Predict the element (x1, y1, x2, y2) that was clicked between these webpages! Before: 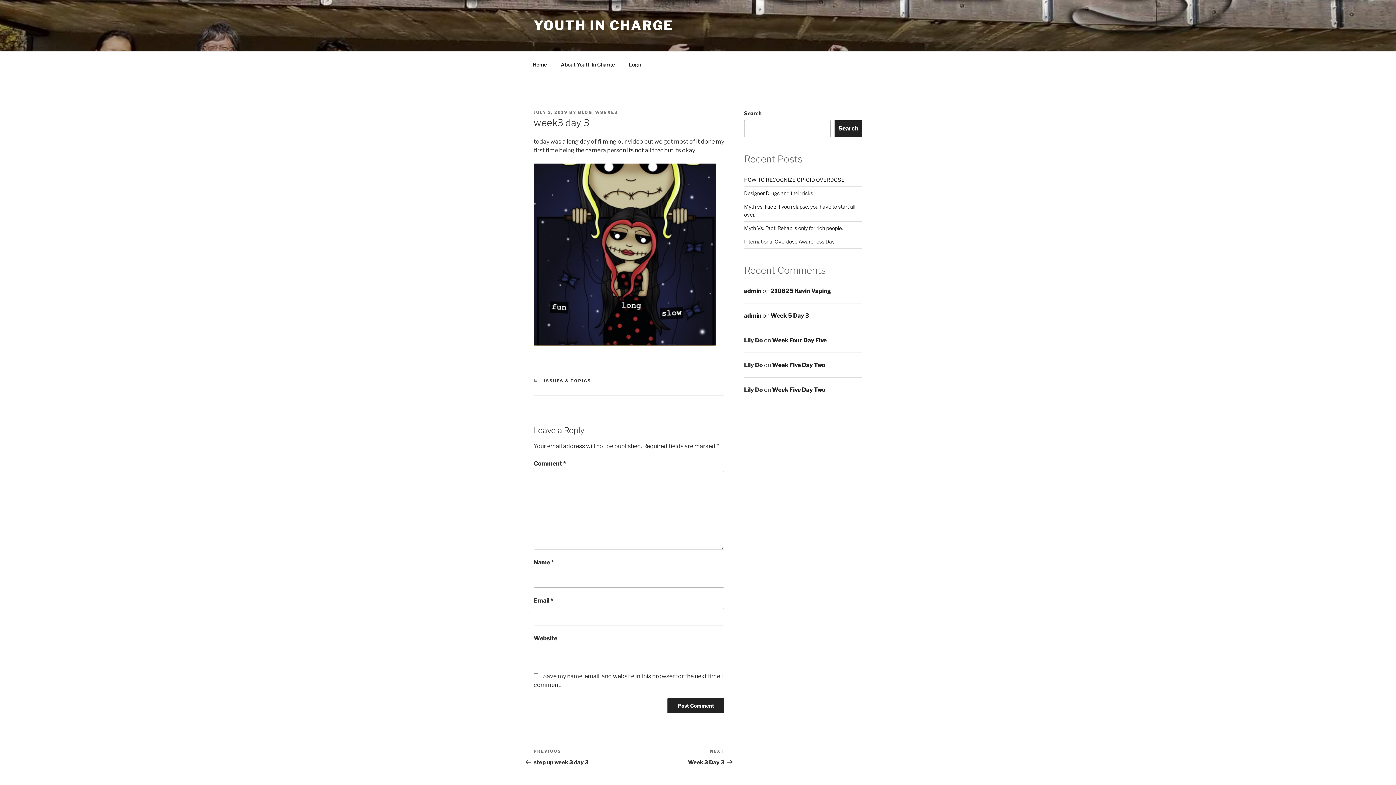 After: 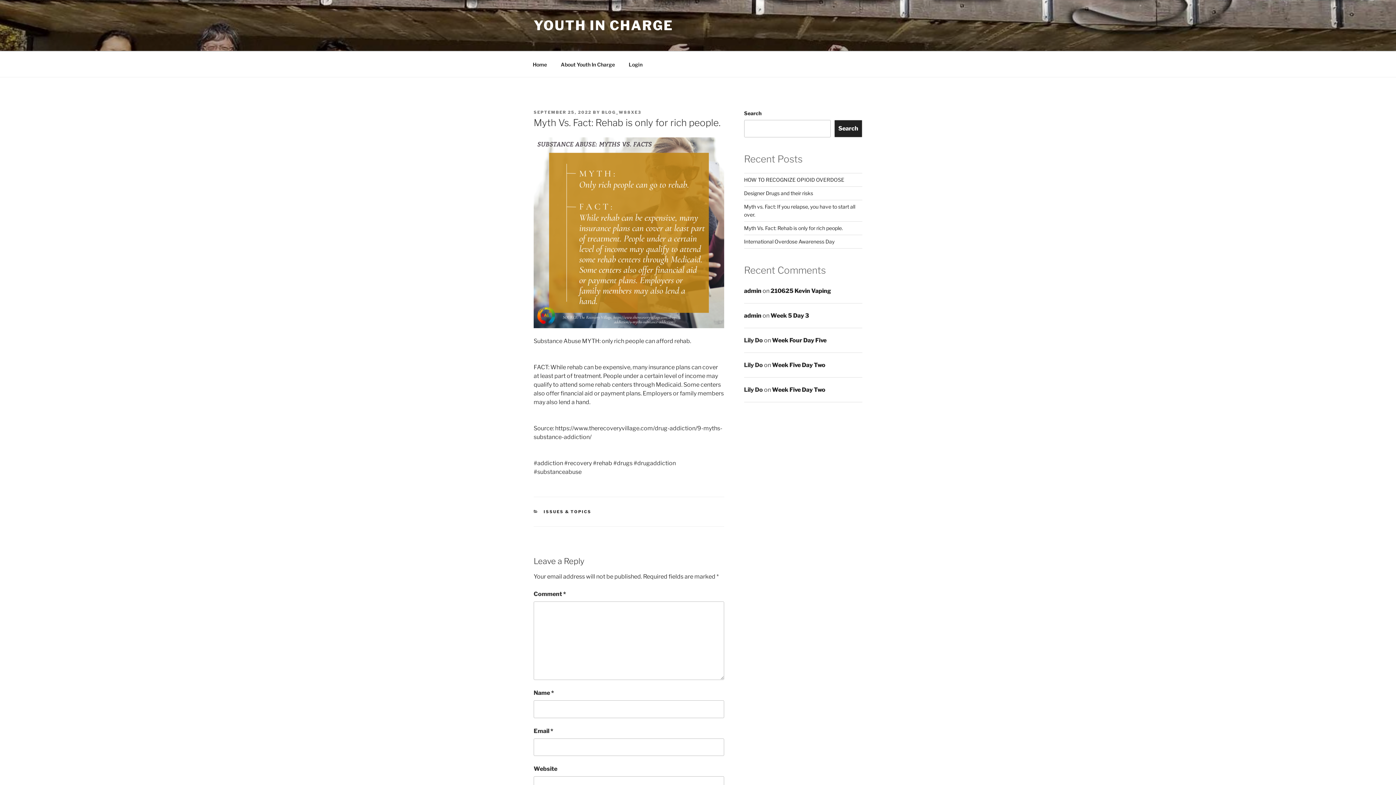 Action: label: Myth Vs. Fact: Rehab is only for rich people. bbox: (744, 225, 843, 231)